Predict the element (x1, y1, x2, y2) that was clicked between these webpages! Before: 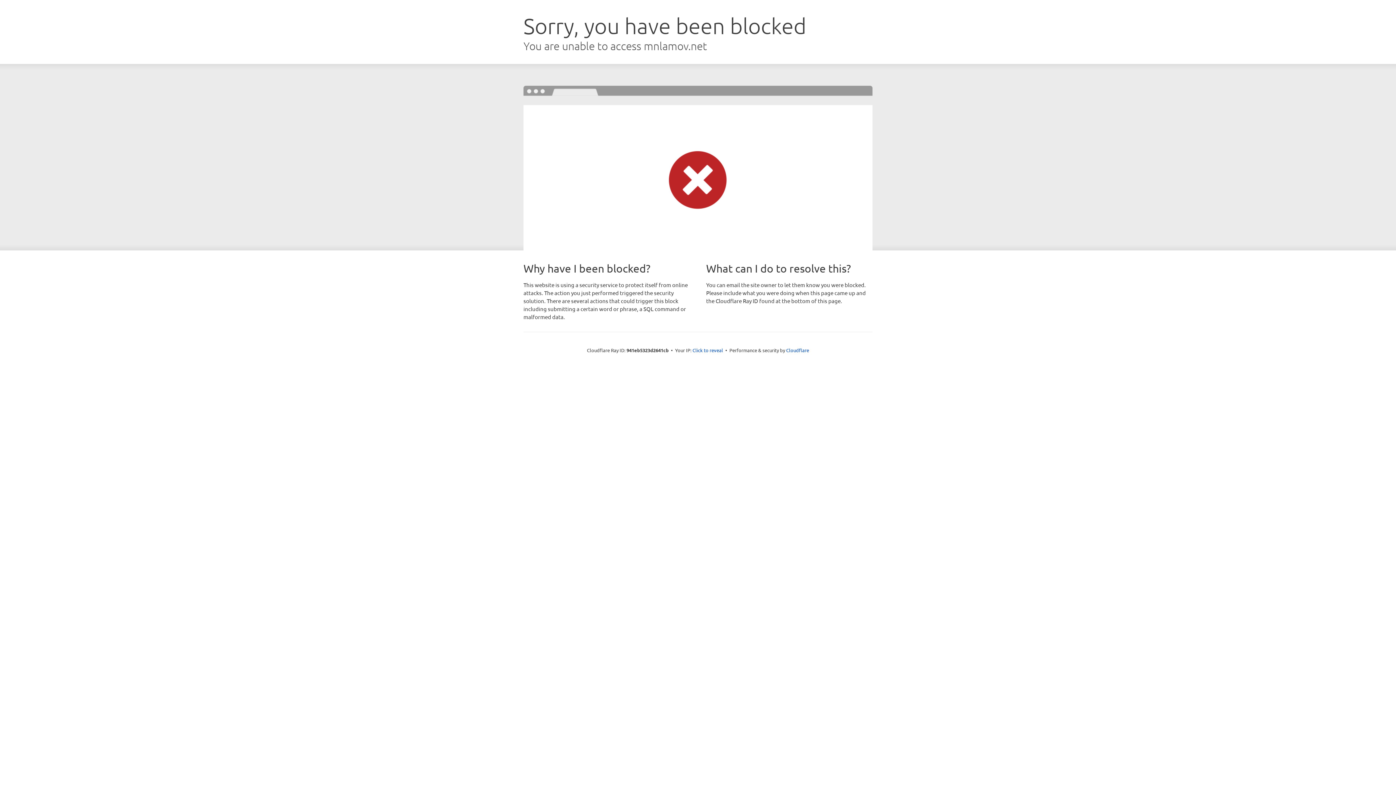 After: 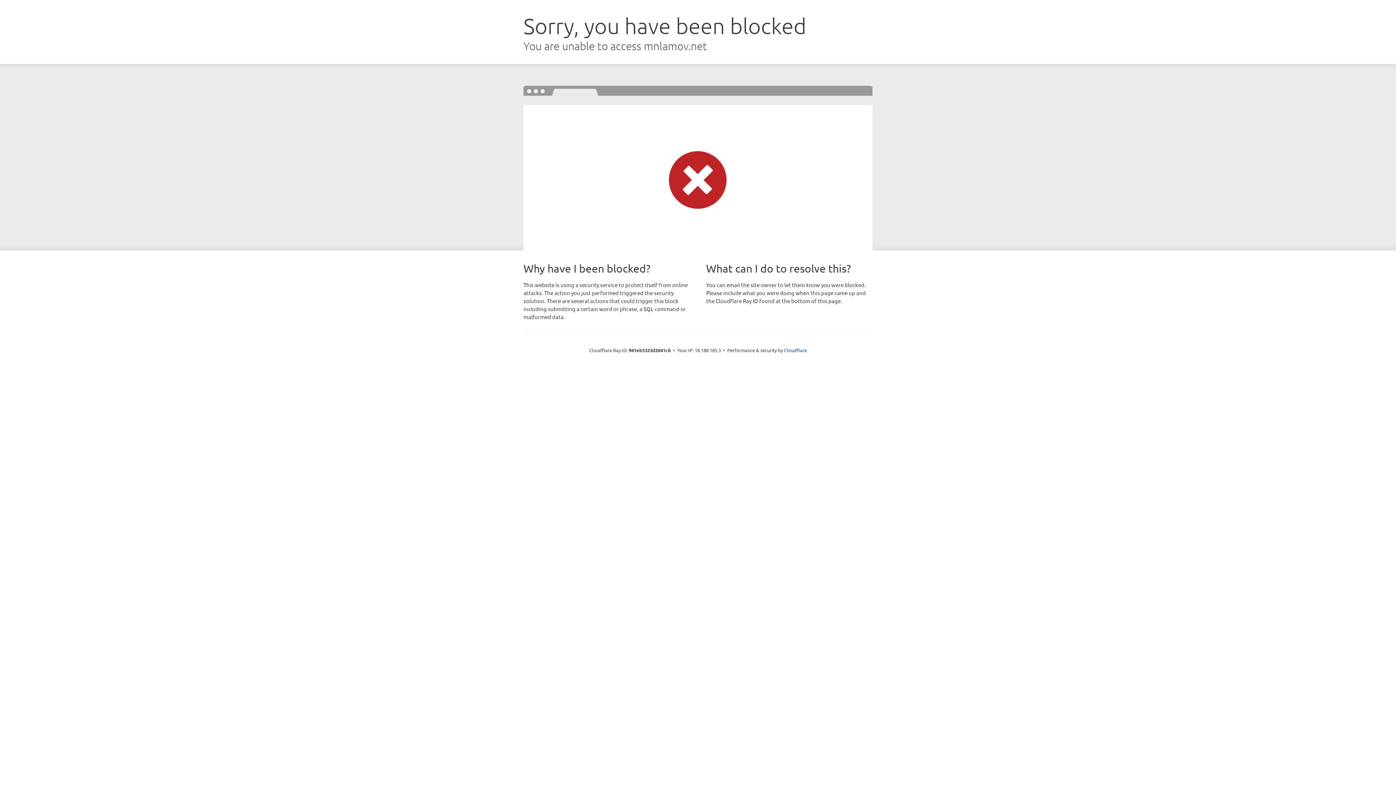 Action: bbox: (692, 346, 723, 353) label: Click to reveal